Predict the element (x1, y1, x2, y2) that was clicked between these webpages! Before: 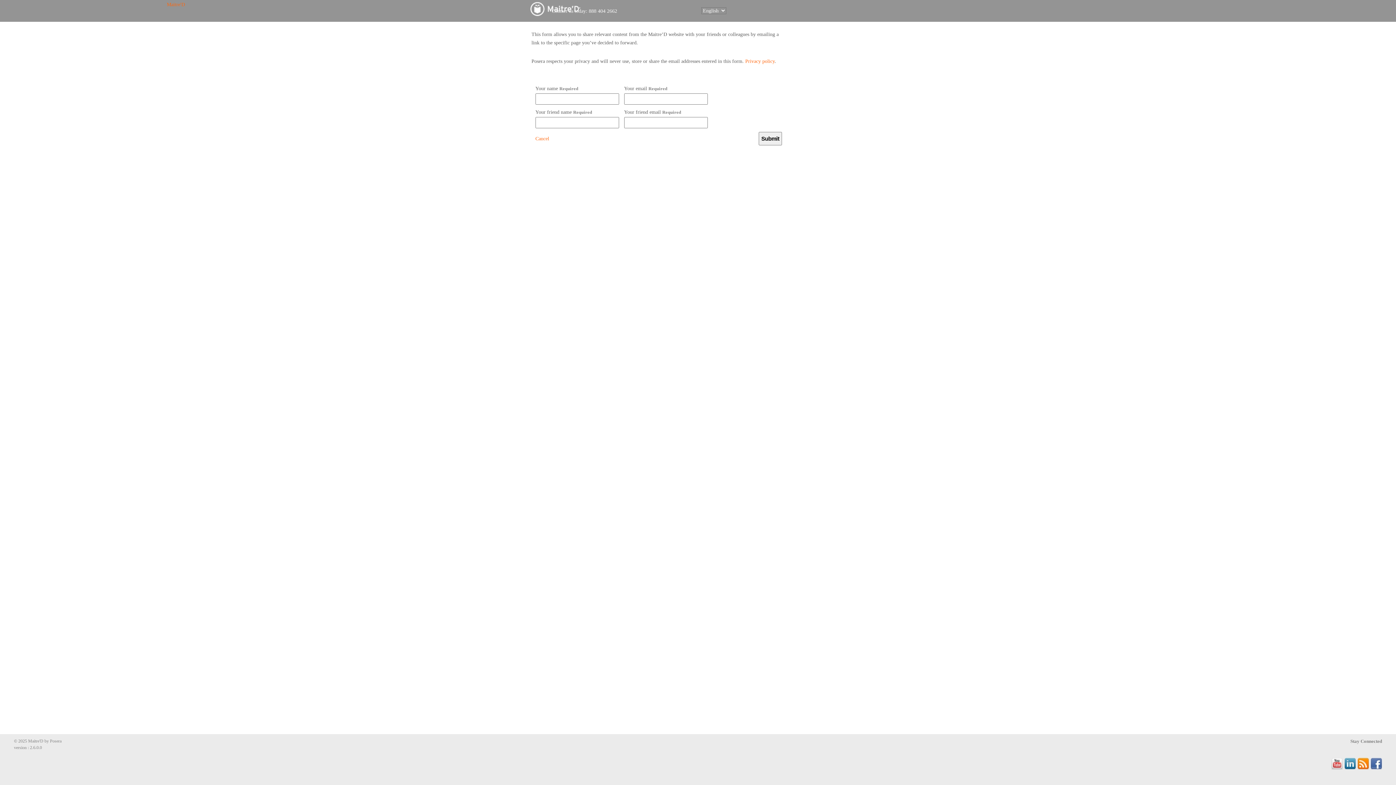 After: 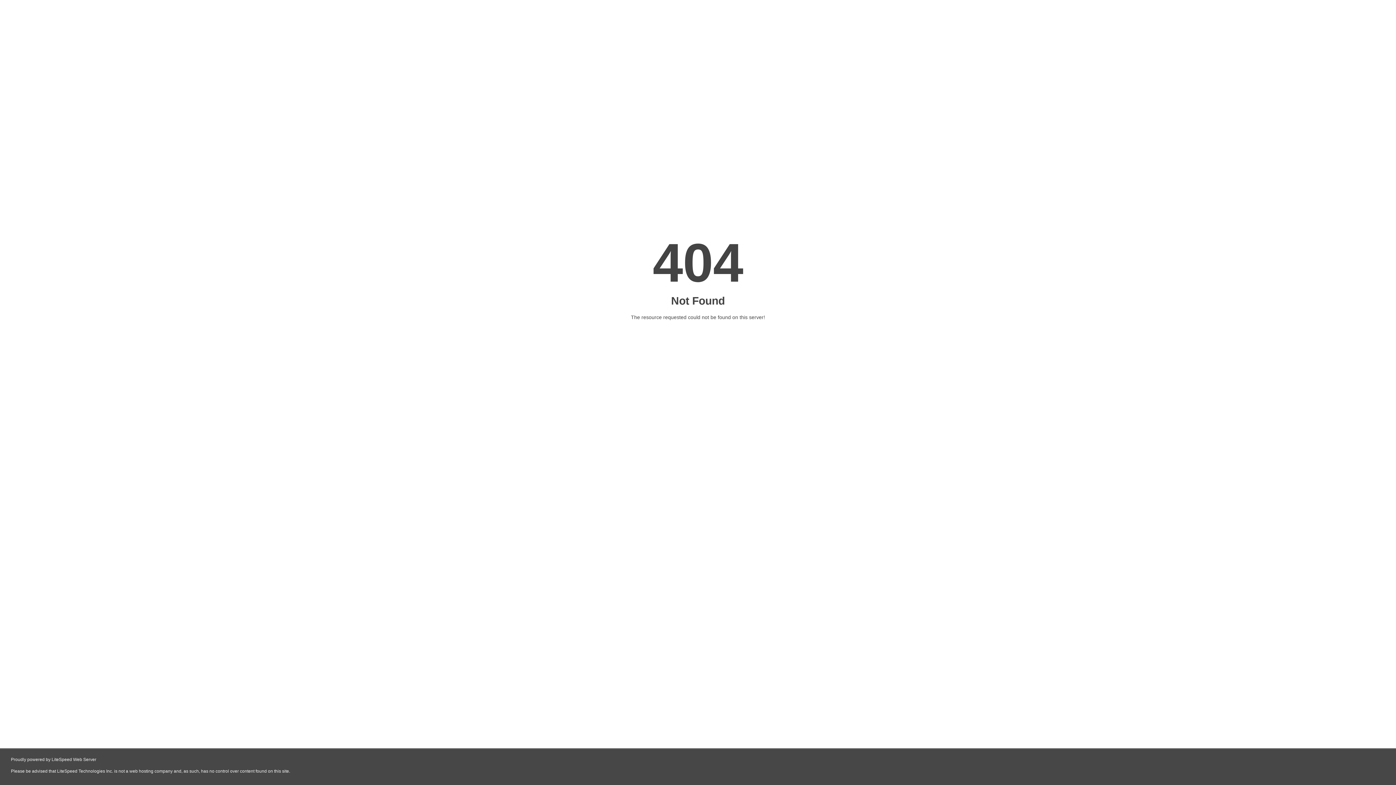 Action: label: Cancel bbox: (535, 131, 549, 142)